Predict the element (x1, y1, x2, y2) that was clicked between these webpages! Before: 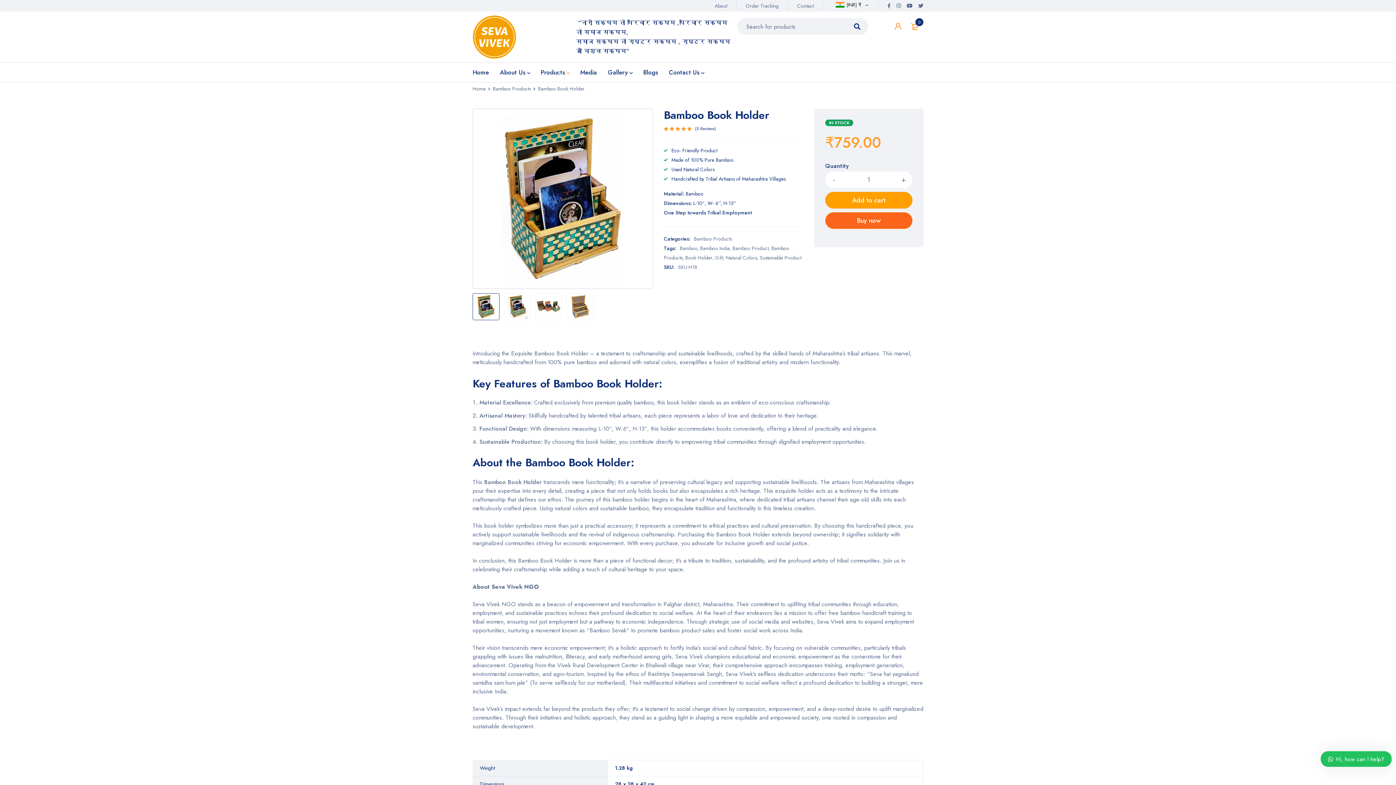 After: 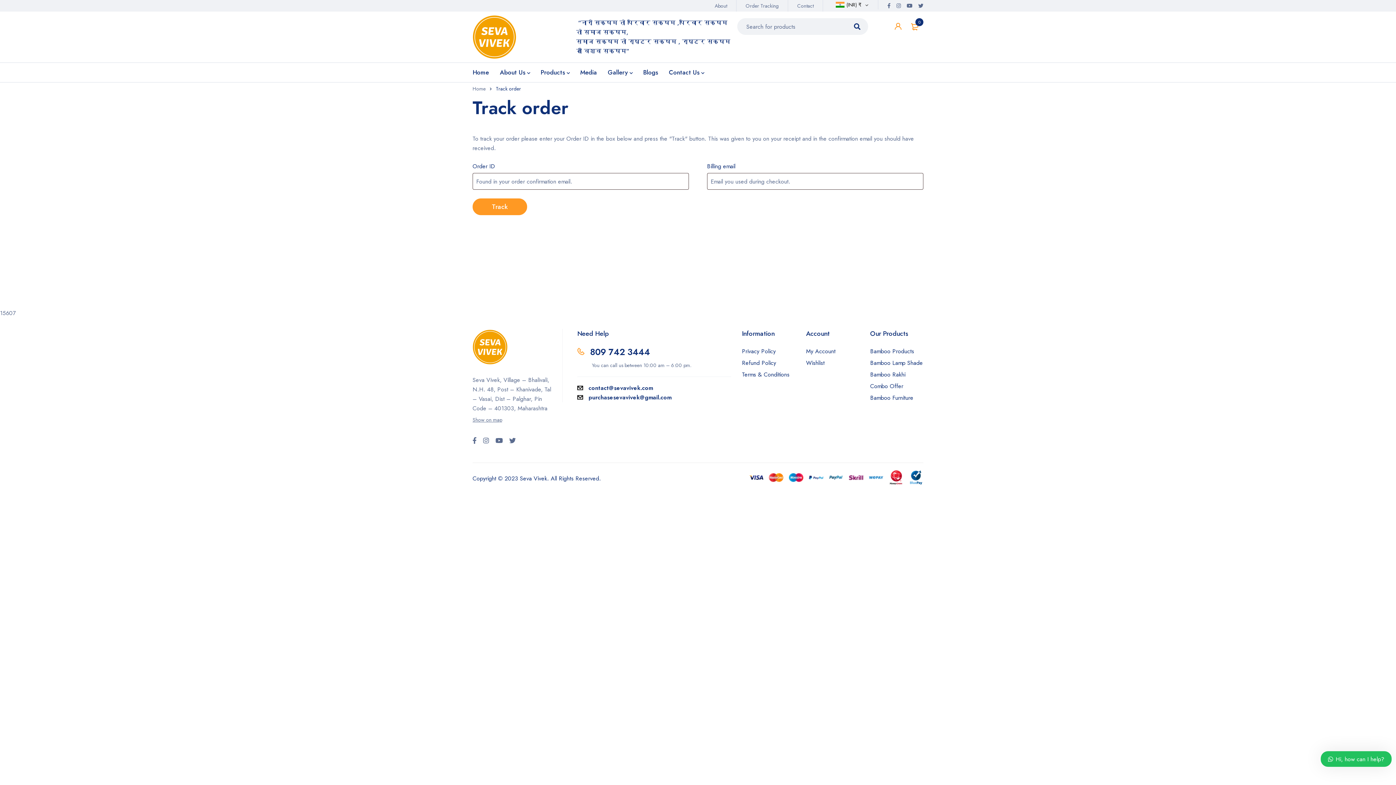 Action: bbox: (736, 2, 788, 9) label: Order Tracking